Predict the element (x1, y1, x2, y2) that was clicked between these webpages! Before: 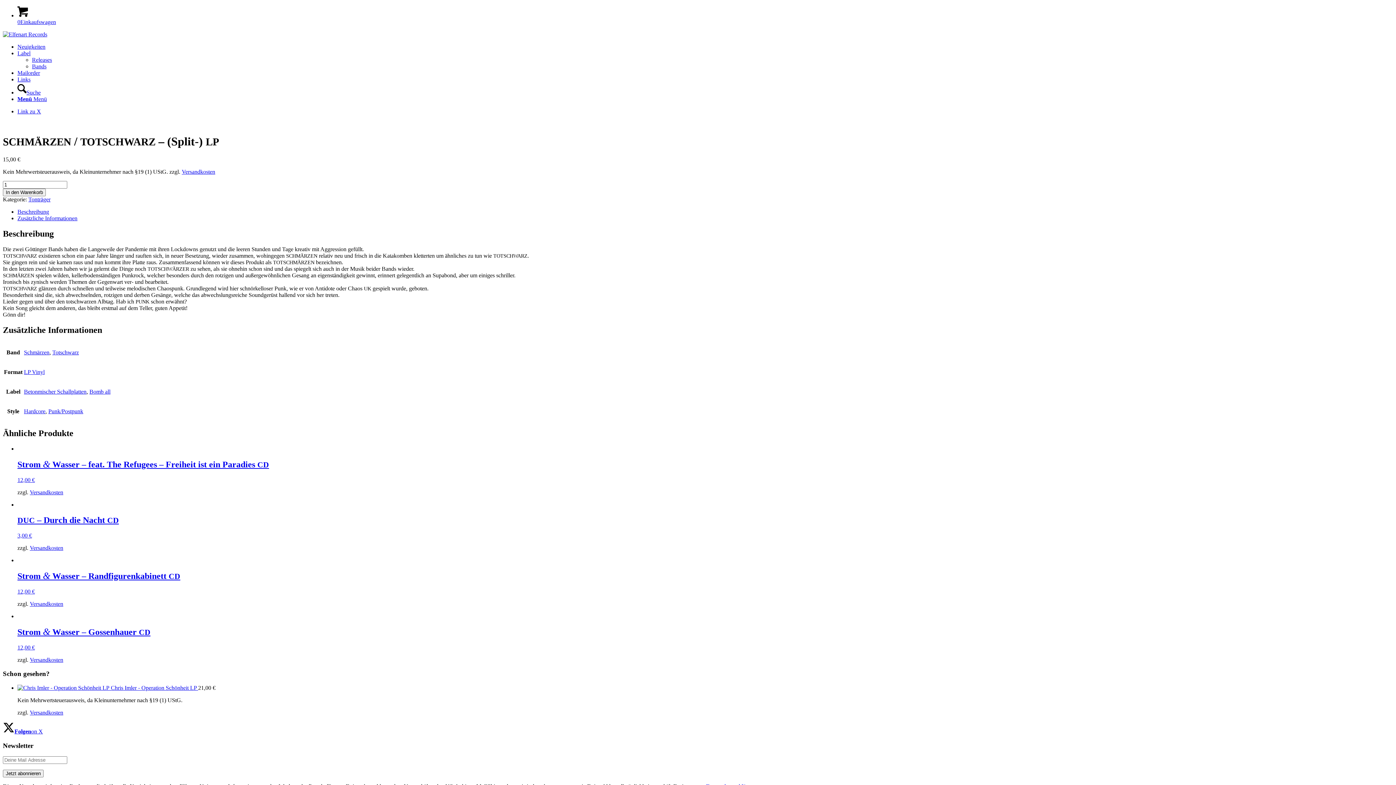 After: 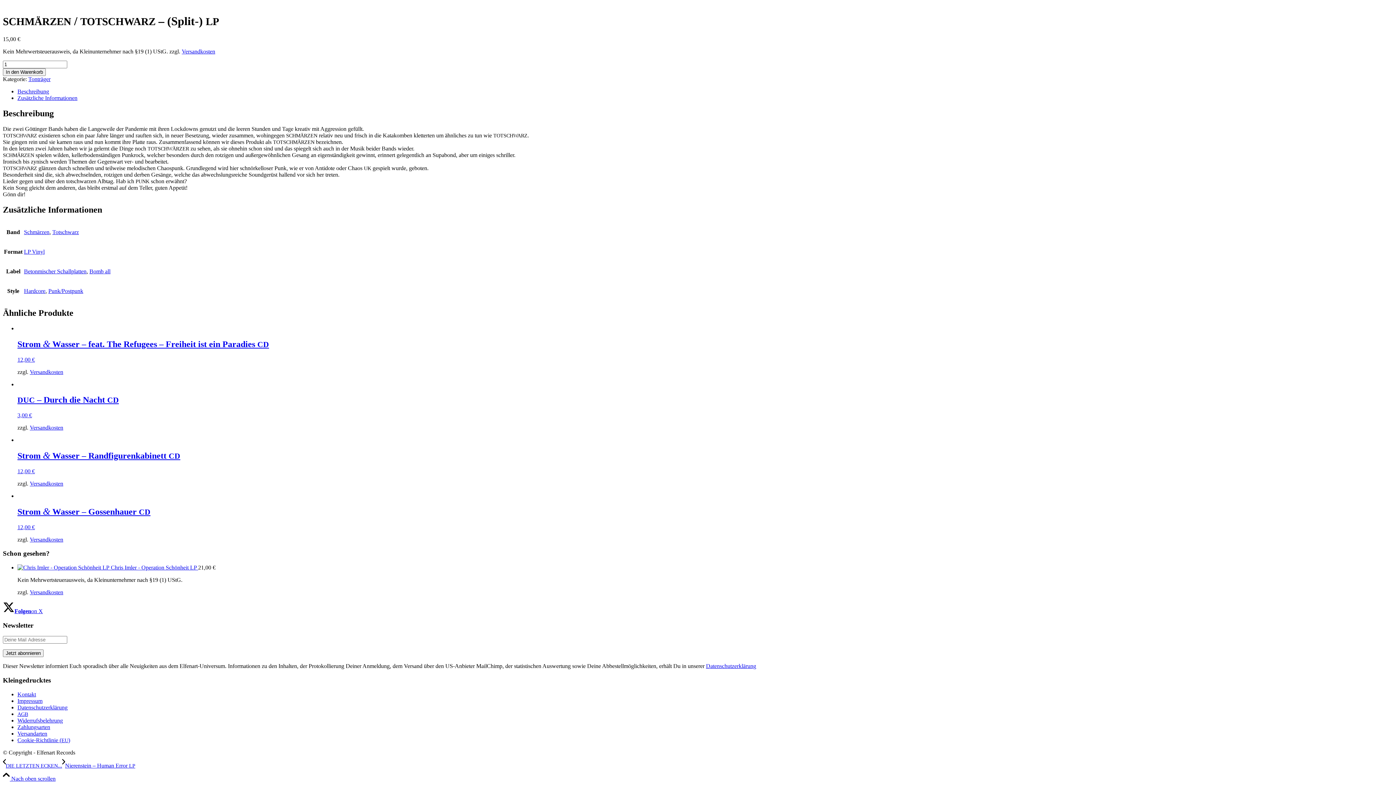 Action: bbox: (17, 215, 77, 221) label: Zusätzliche Informationen